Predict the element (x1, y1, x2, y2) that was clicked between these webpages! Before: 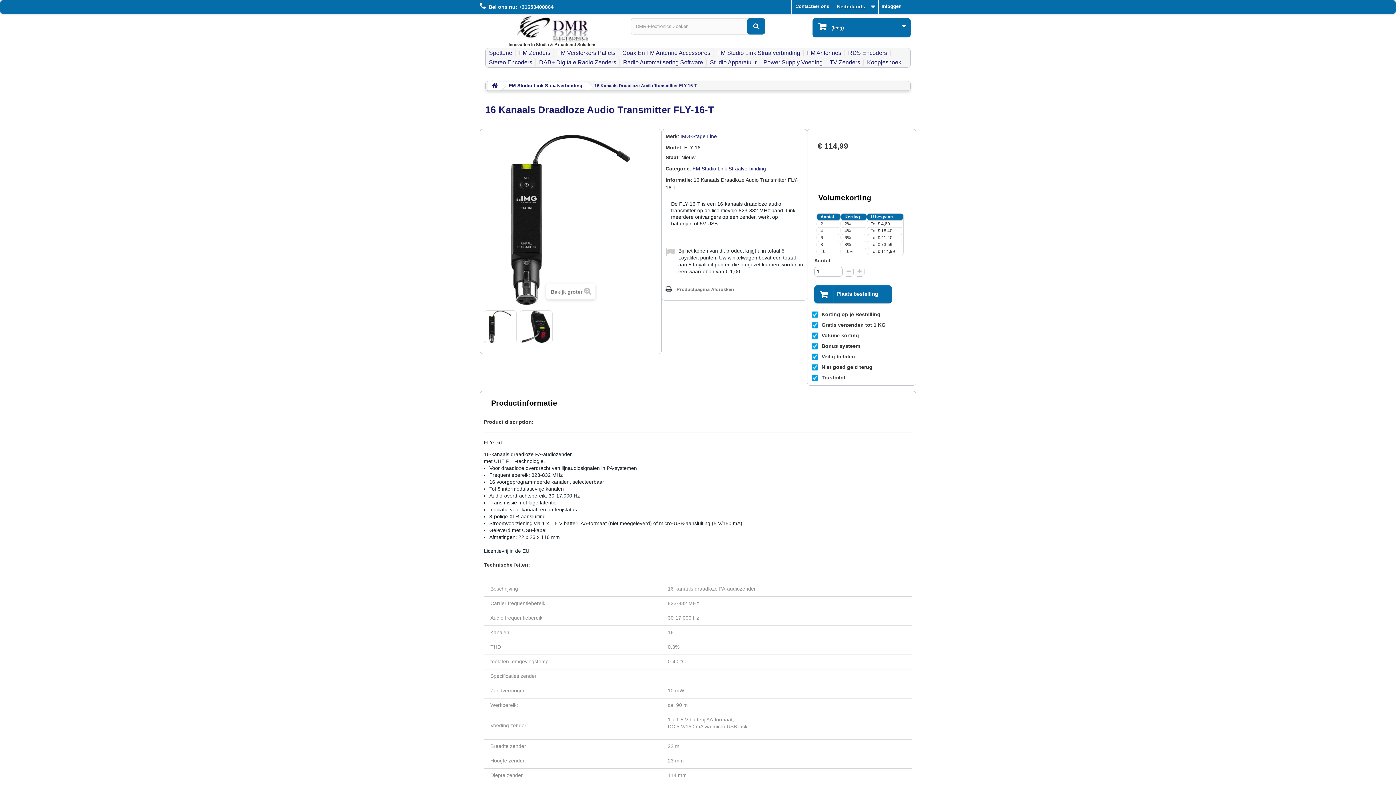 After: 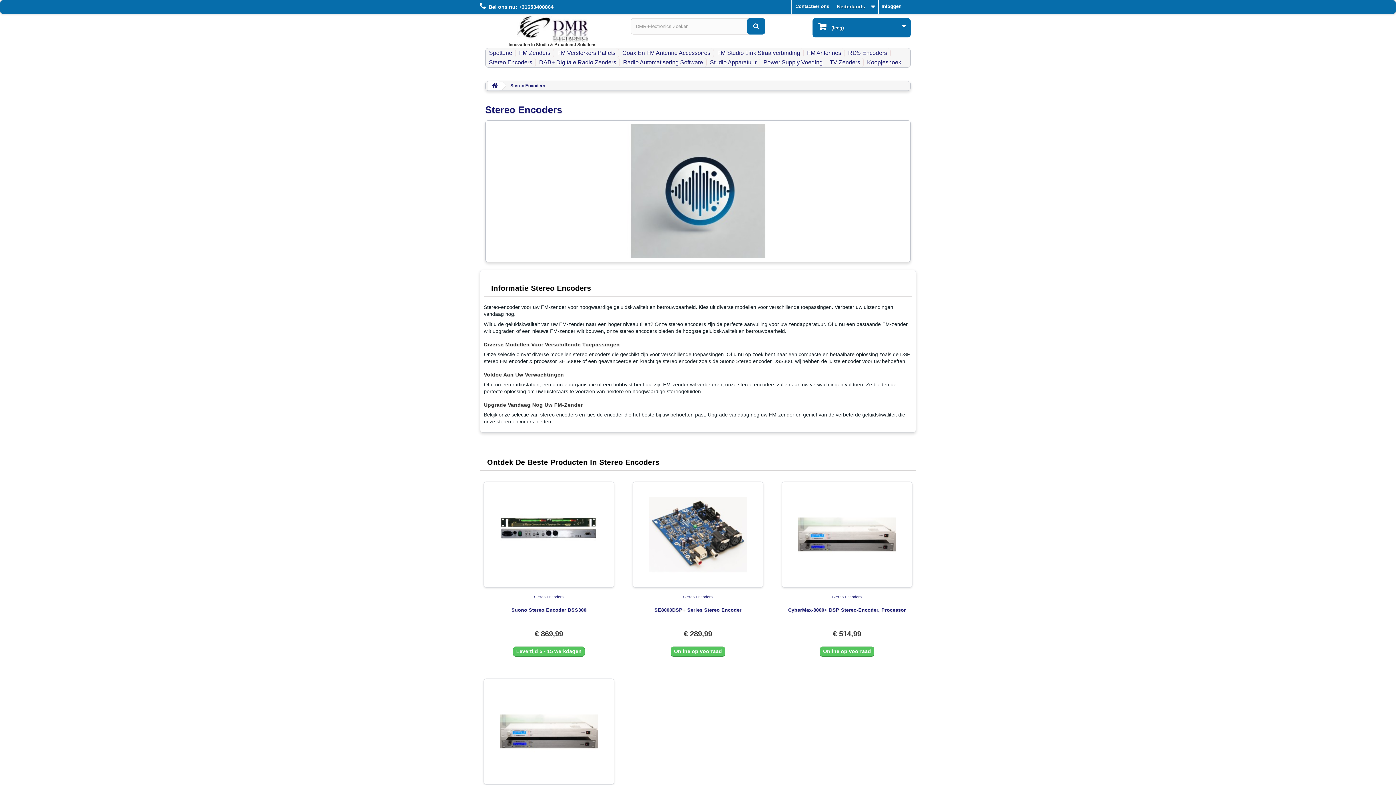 Action: label: Stereo Encoders bbox: (485, 57, 535, 67)